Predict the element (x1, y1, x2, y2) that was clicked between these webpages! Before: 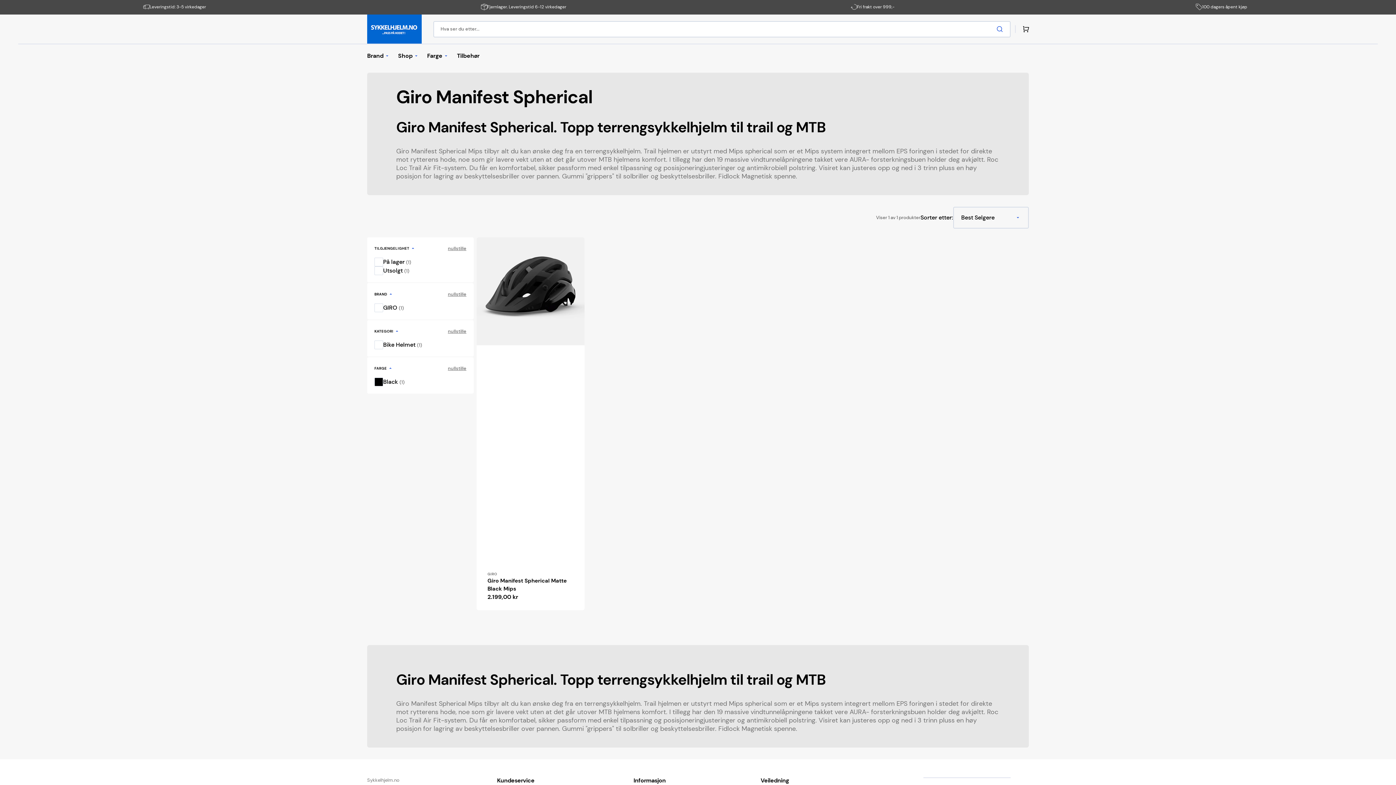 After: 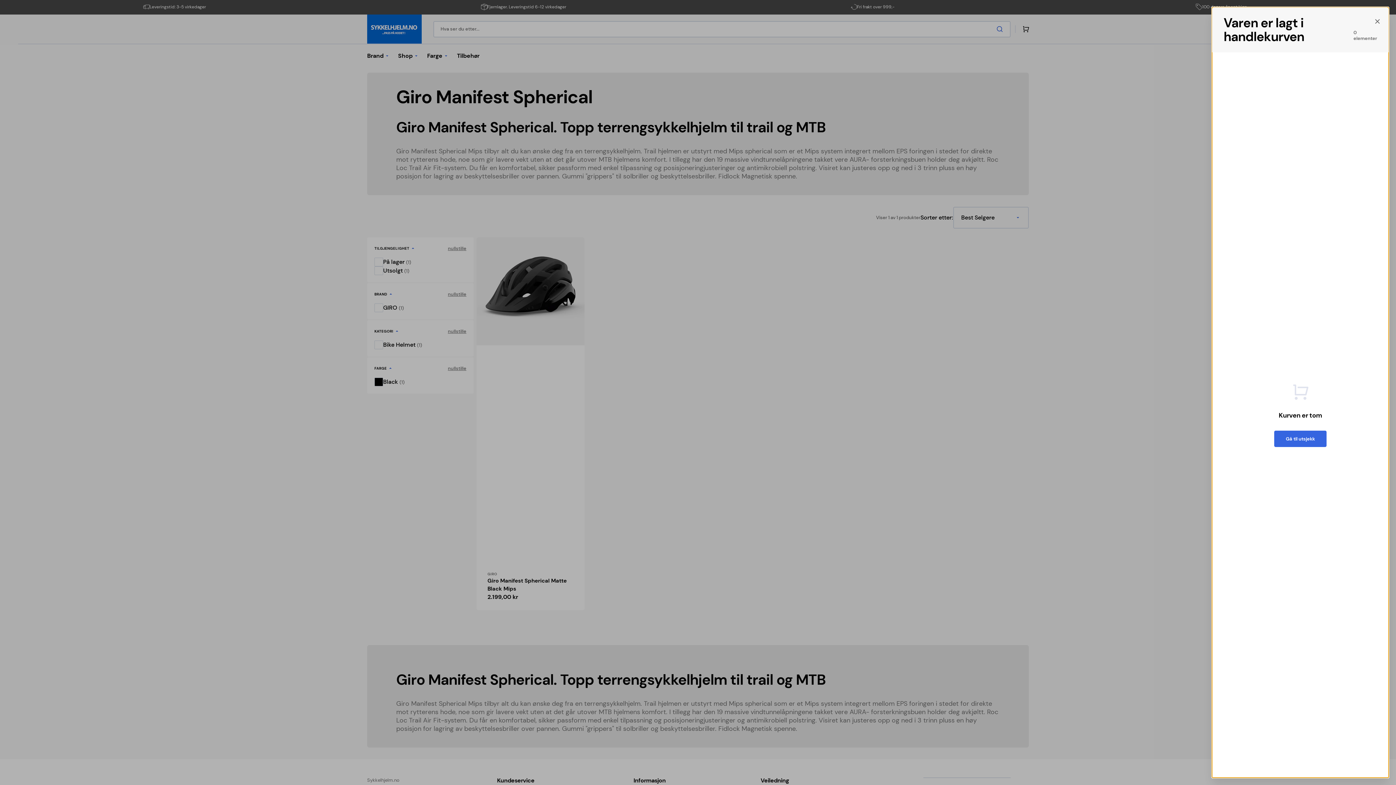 Action: bbox: (1015, 21, 1034, 37) label: Åpen kurv